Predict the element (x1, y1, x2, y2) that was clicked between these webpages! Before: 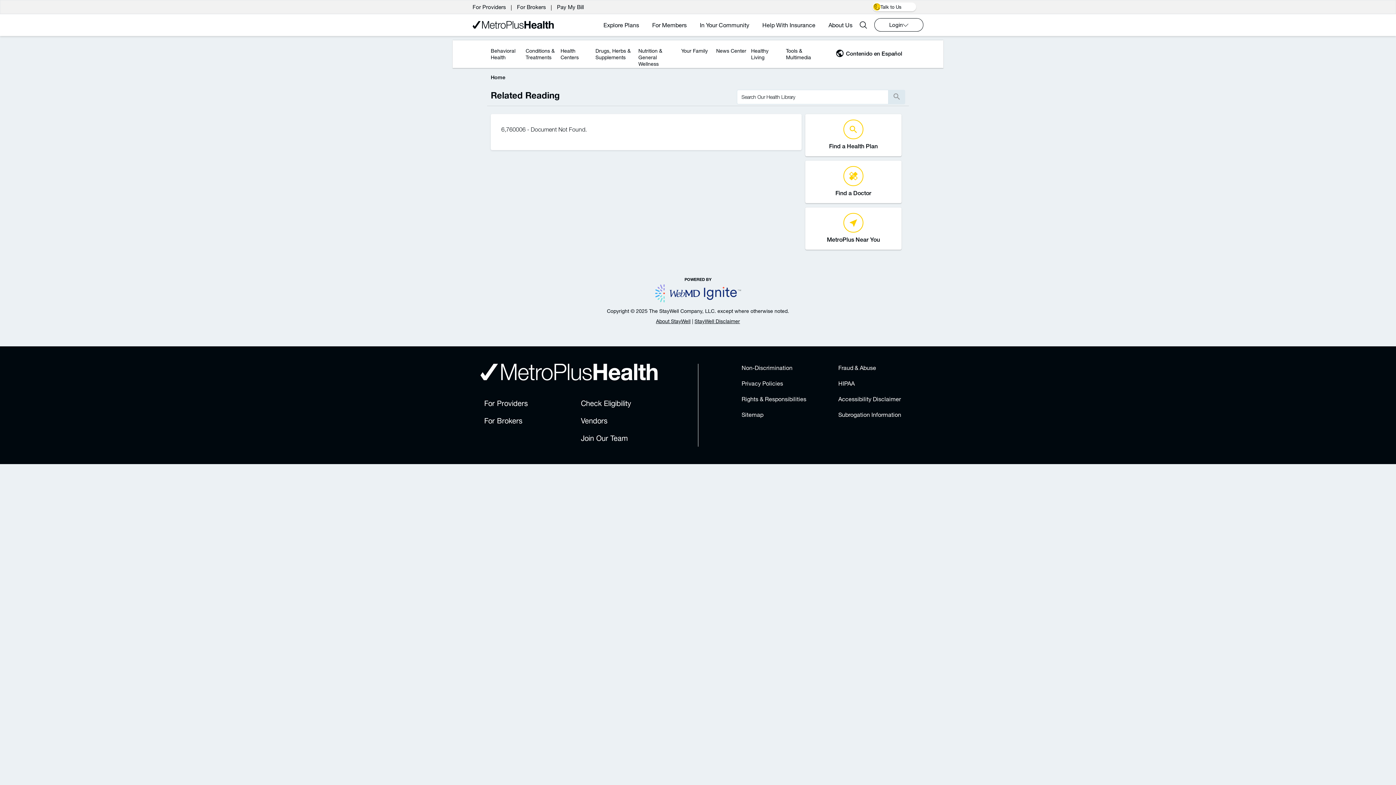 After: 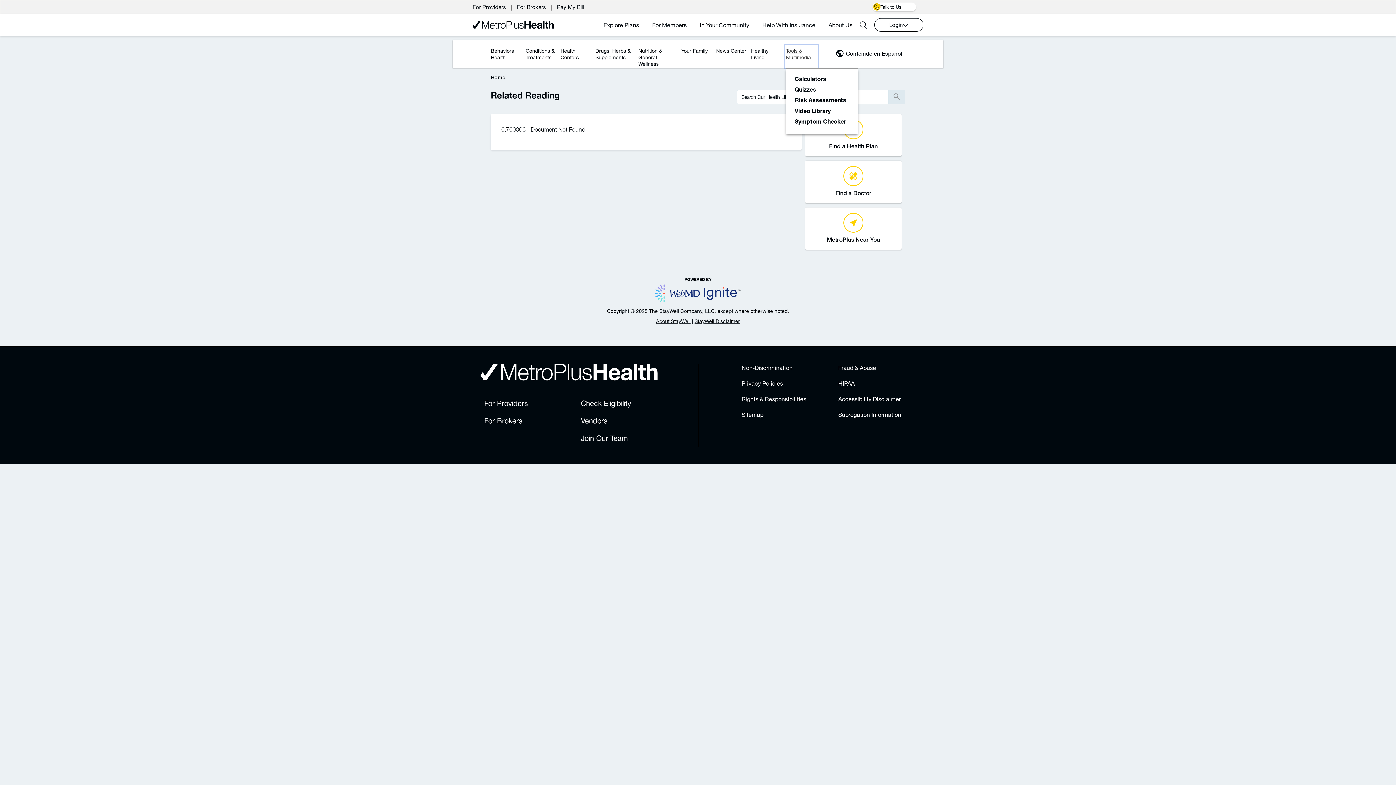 Action: label: Tools & Multimedia bbox: (784, 44, 819, 68)